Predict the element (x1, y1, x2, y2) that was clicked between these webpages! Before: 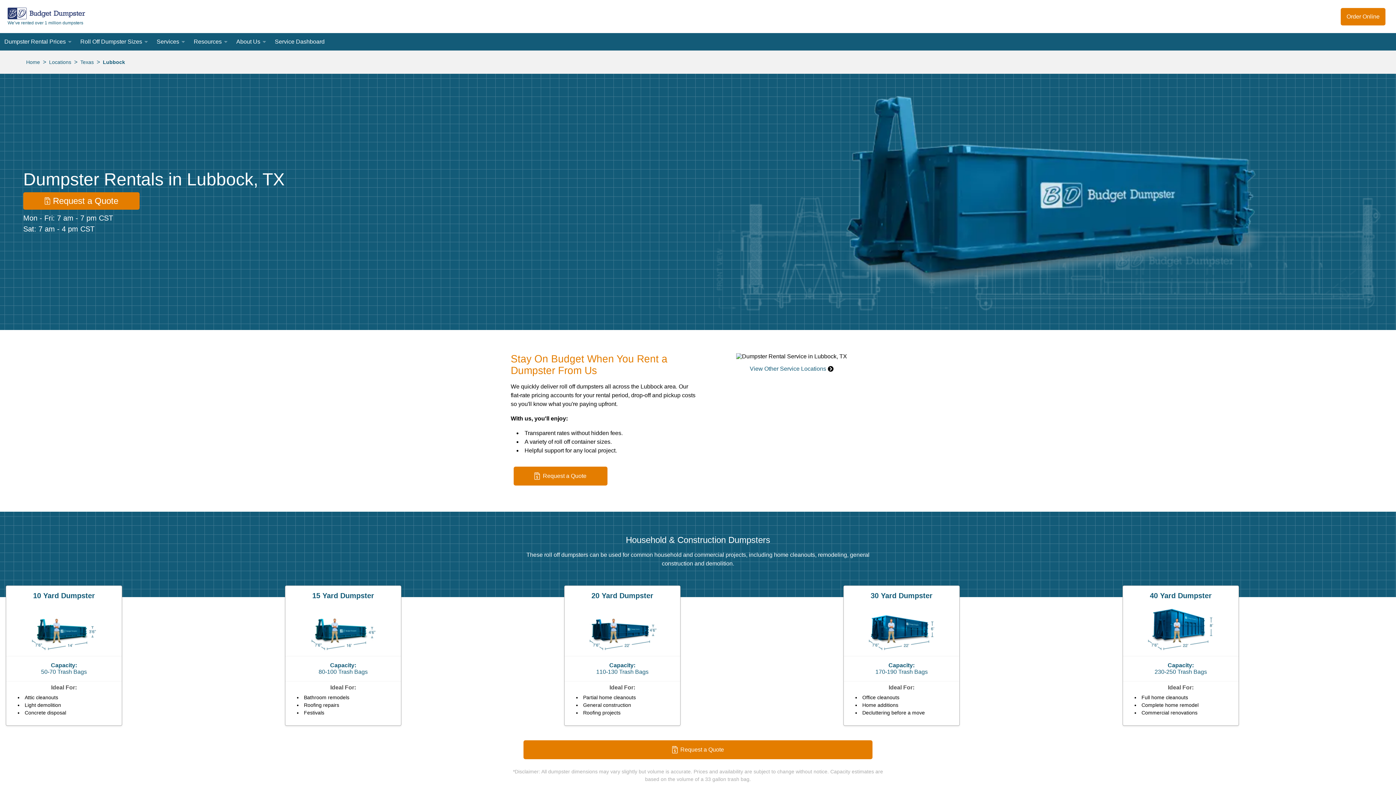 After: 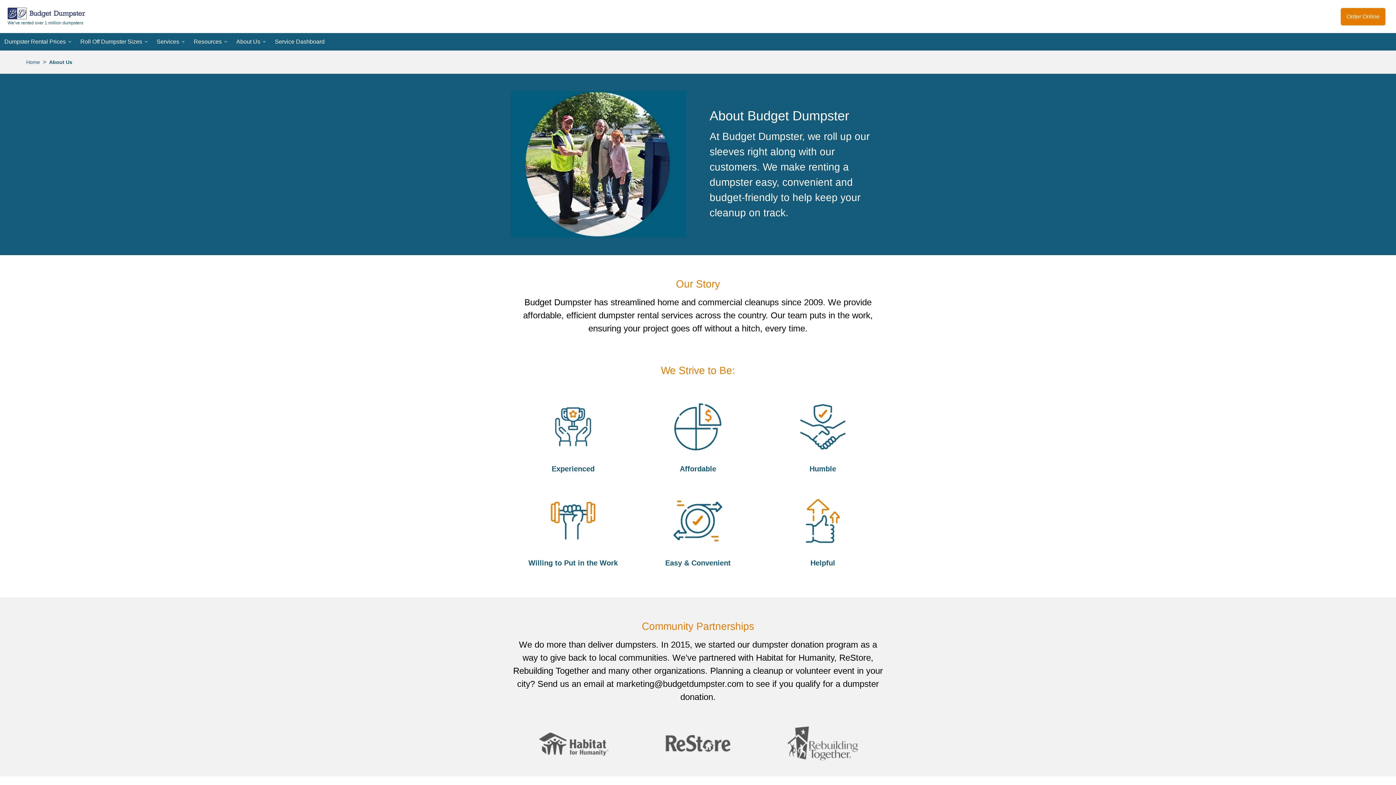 Action: label: About Us bbox: (232, 33, 264, 50)